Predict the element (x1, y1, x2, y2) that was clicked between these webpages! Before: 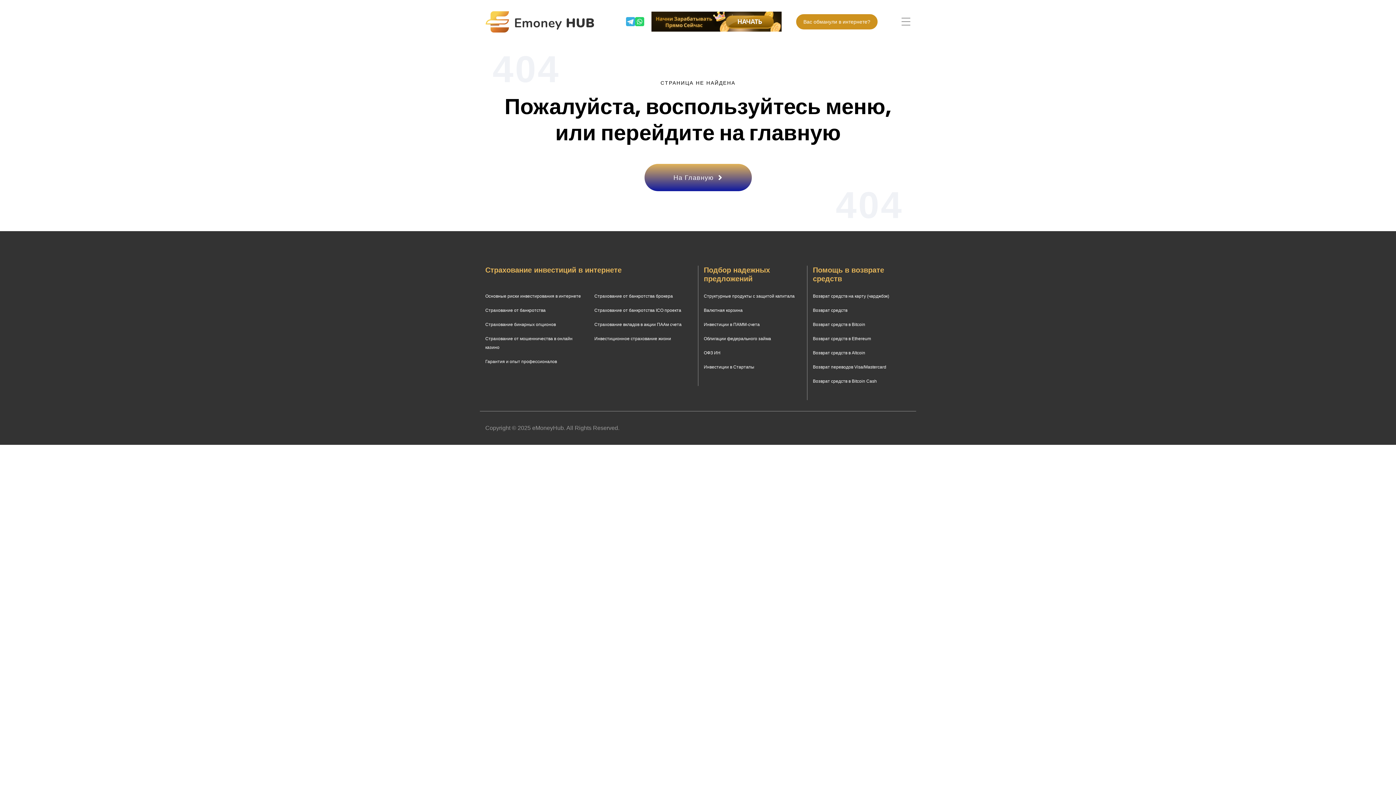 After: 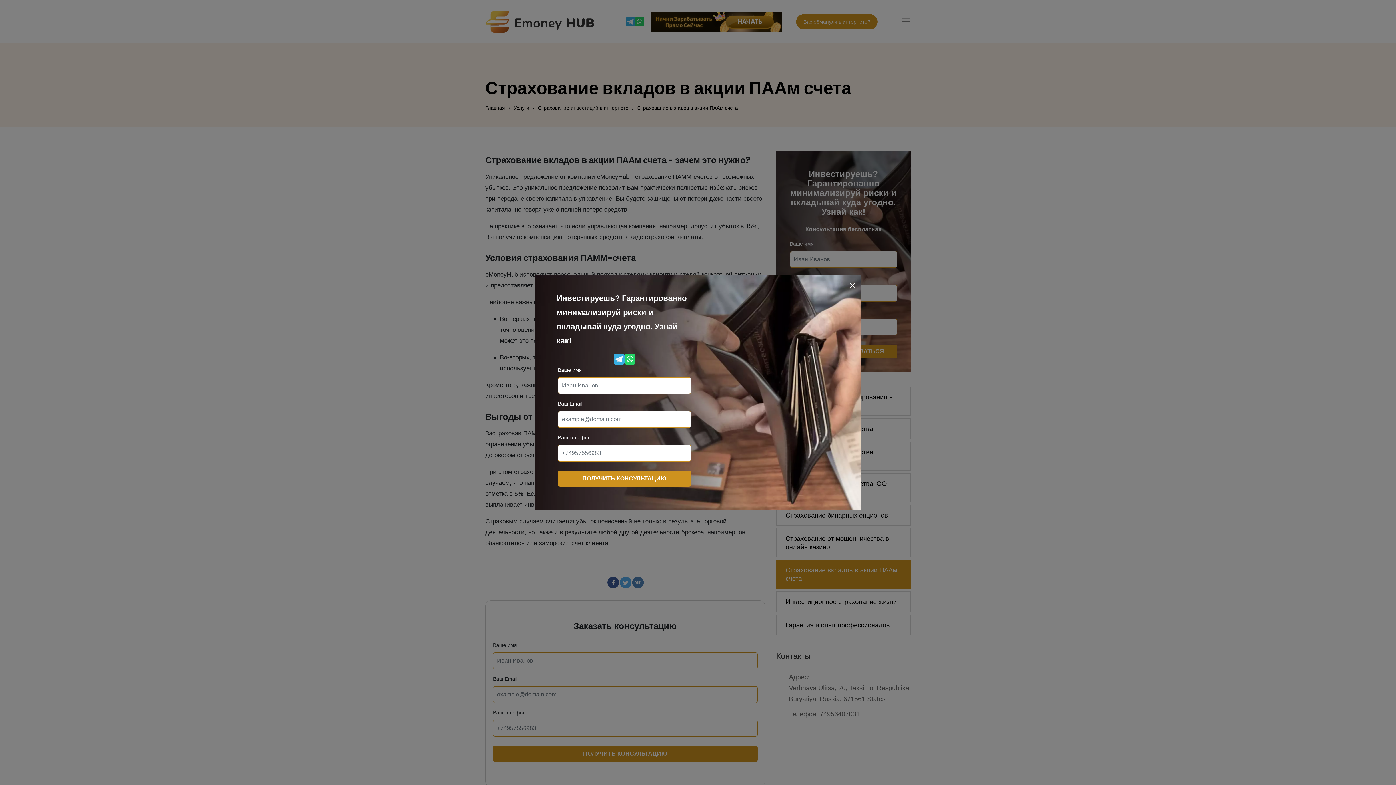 Action: label: Страхование вкладов в акции ПААм счета bbox: (594, 322, 681, 327)